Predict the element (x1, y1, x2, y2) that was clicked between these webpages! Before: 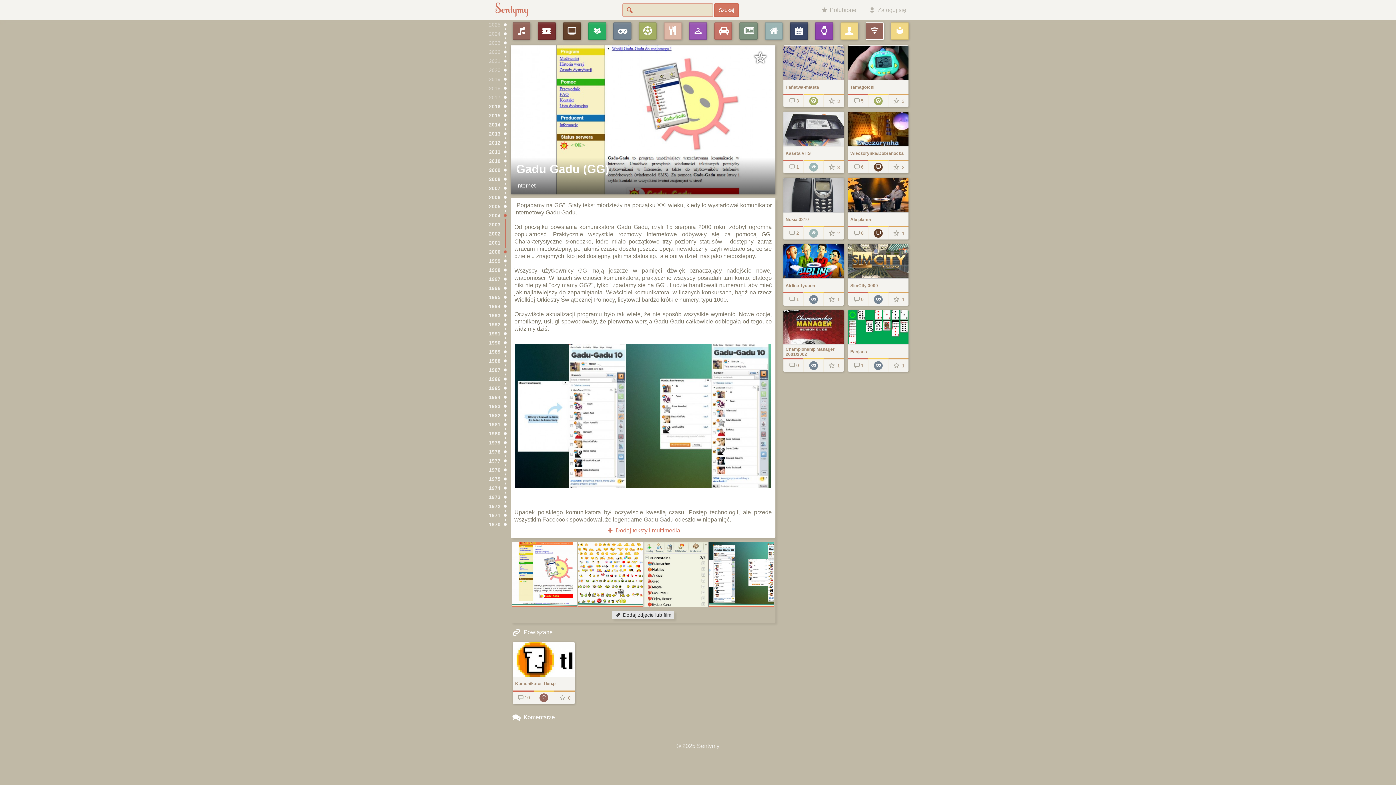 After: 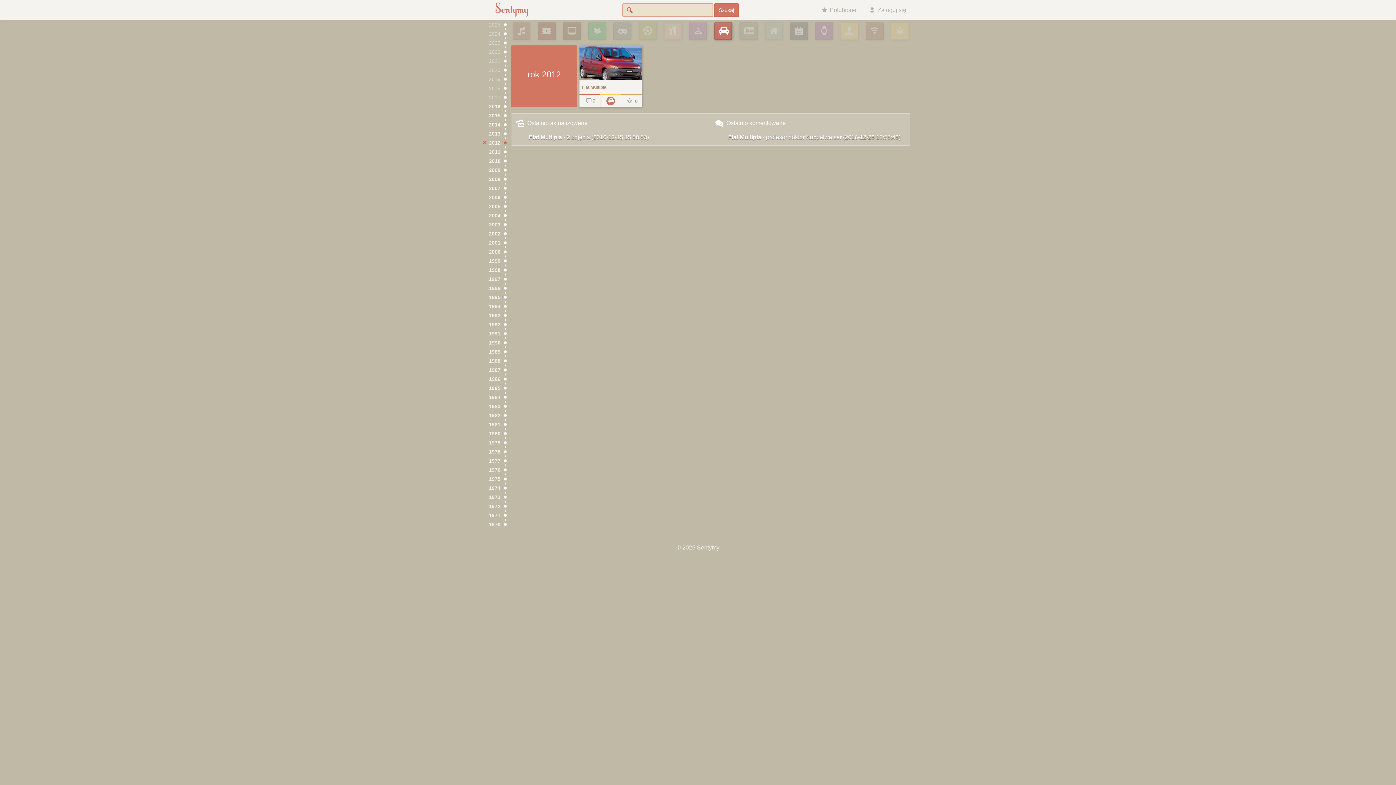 Action: label: 2012 bbox: (489, 138, 507, 147)